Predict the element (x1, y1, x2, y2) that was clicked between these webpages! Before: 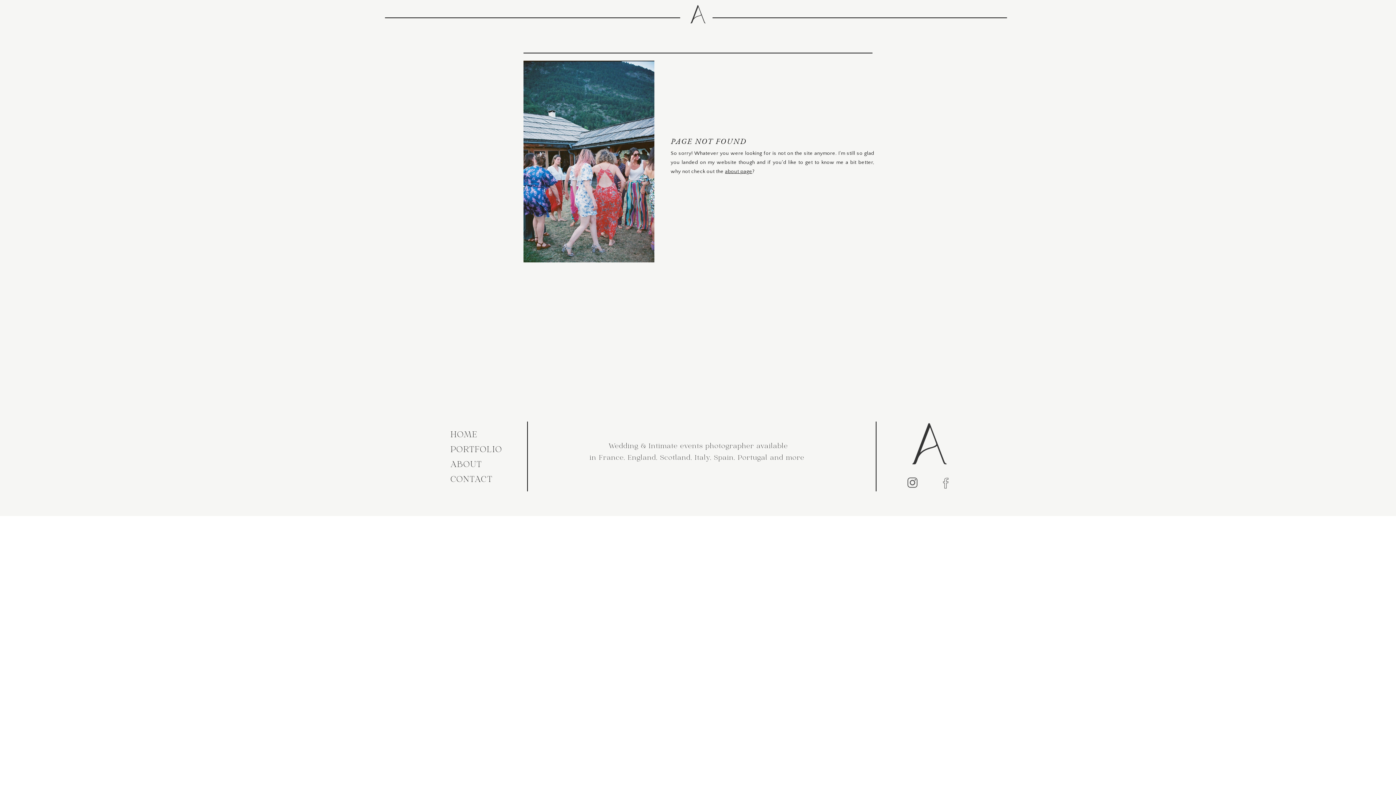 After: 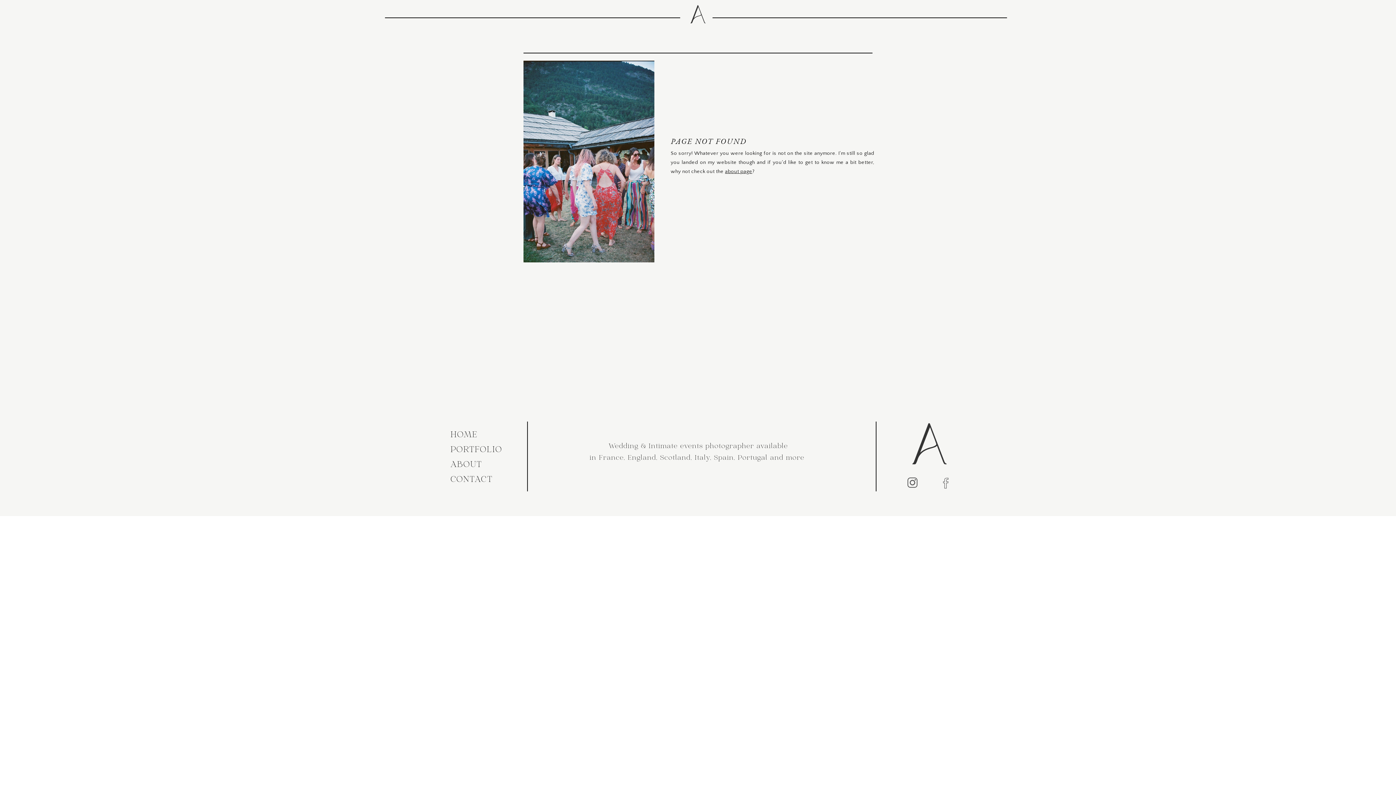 Action: bbox: (450, 430, 477, 439) label: HOME